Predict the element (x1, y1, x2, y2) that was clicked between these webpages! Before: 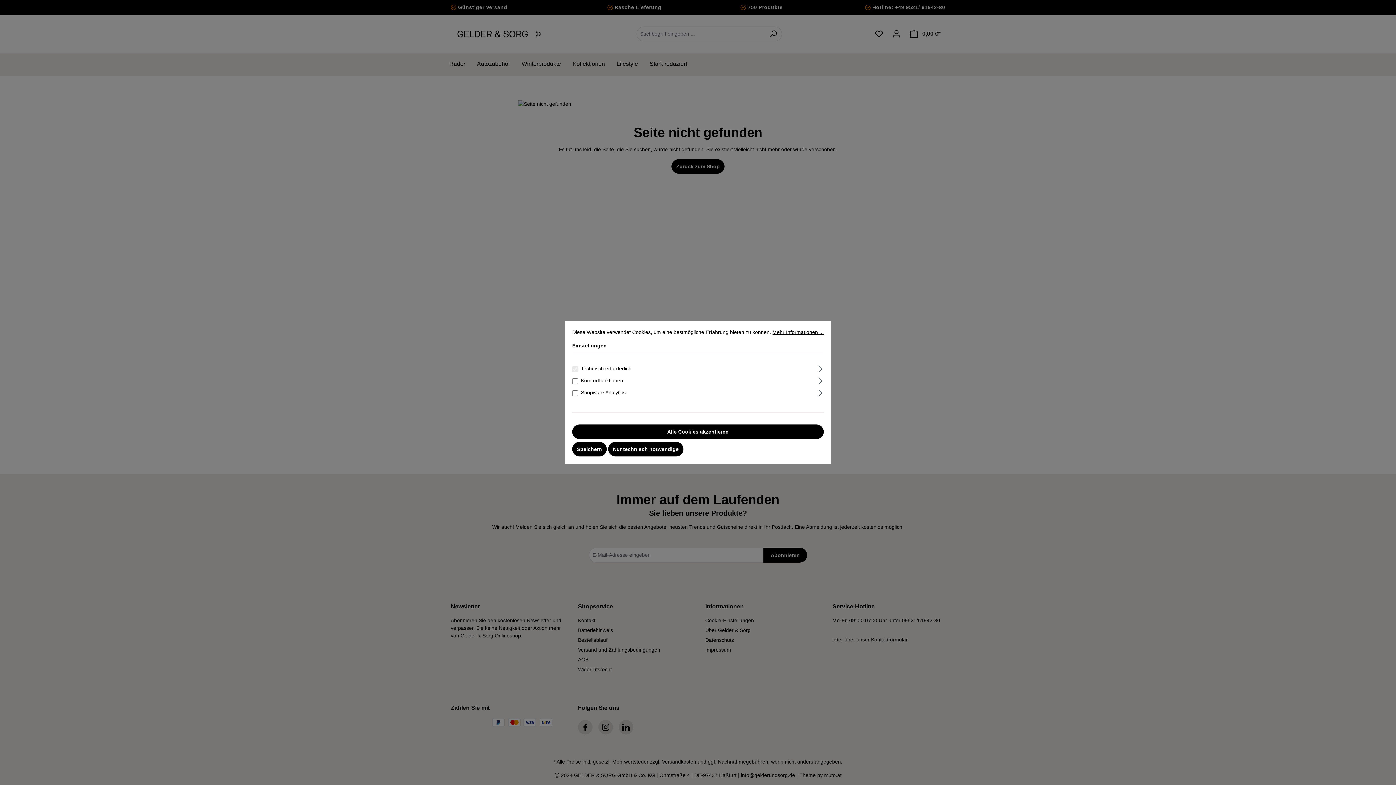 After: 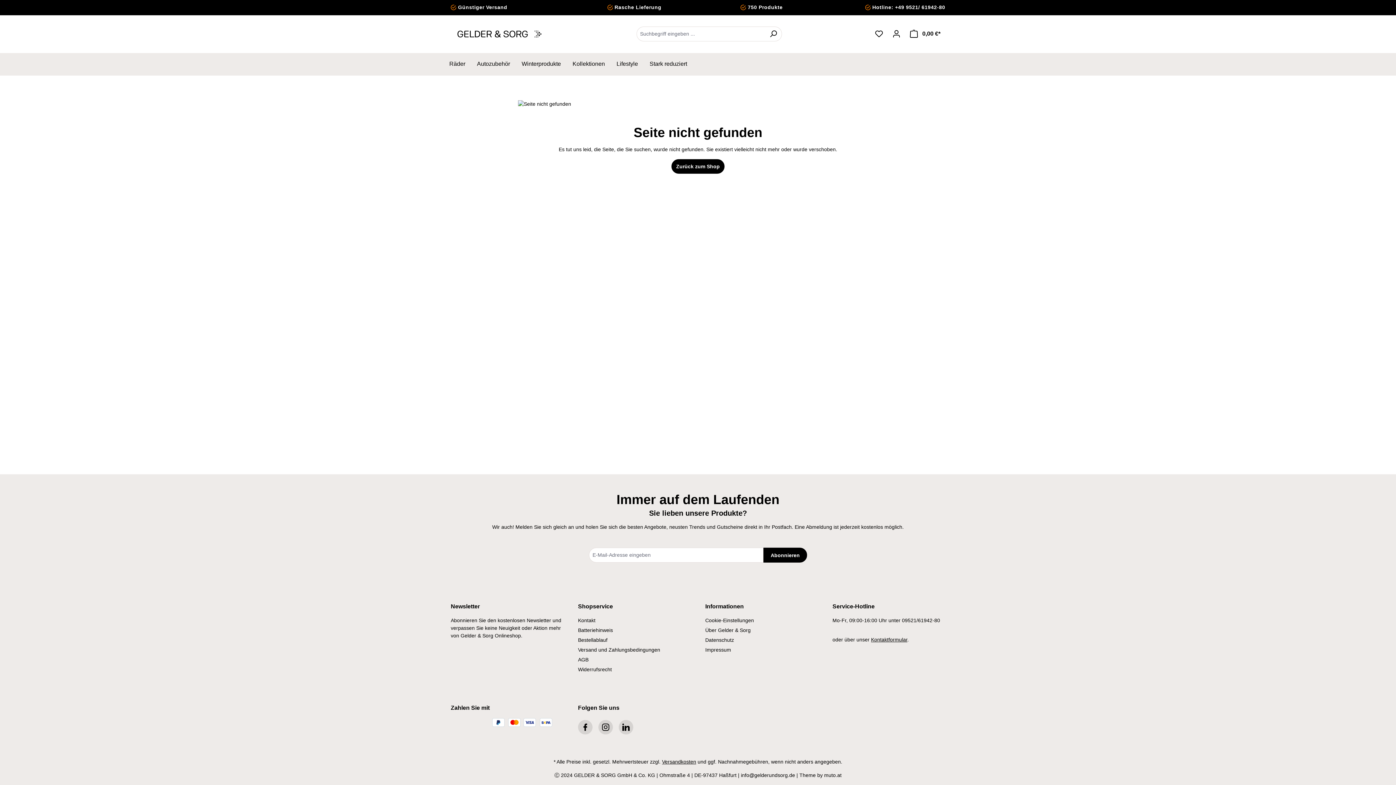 Action: bbox: (572, 424, 824, 439) label: Alle Cookies akzeptieren